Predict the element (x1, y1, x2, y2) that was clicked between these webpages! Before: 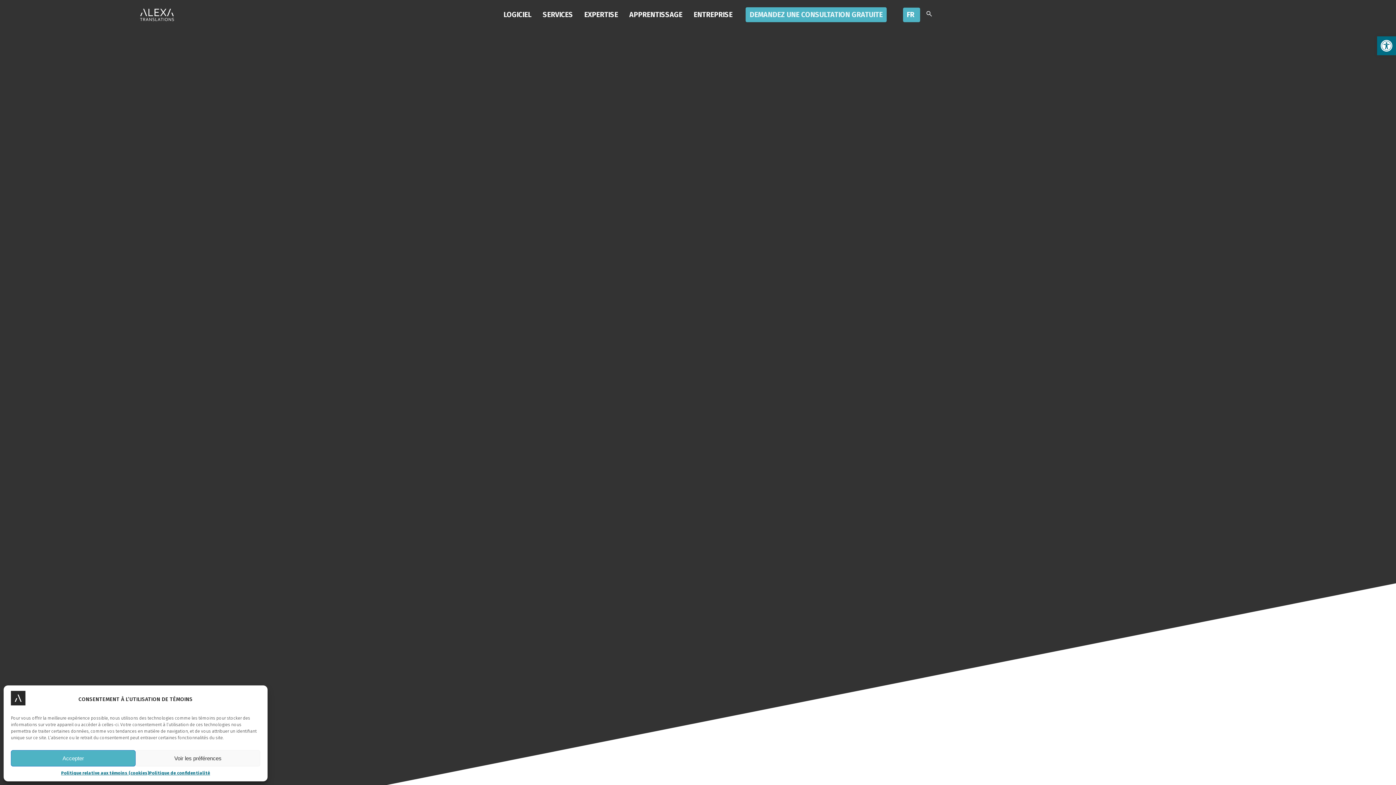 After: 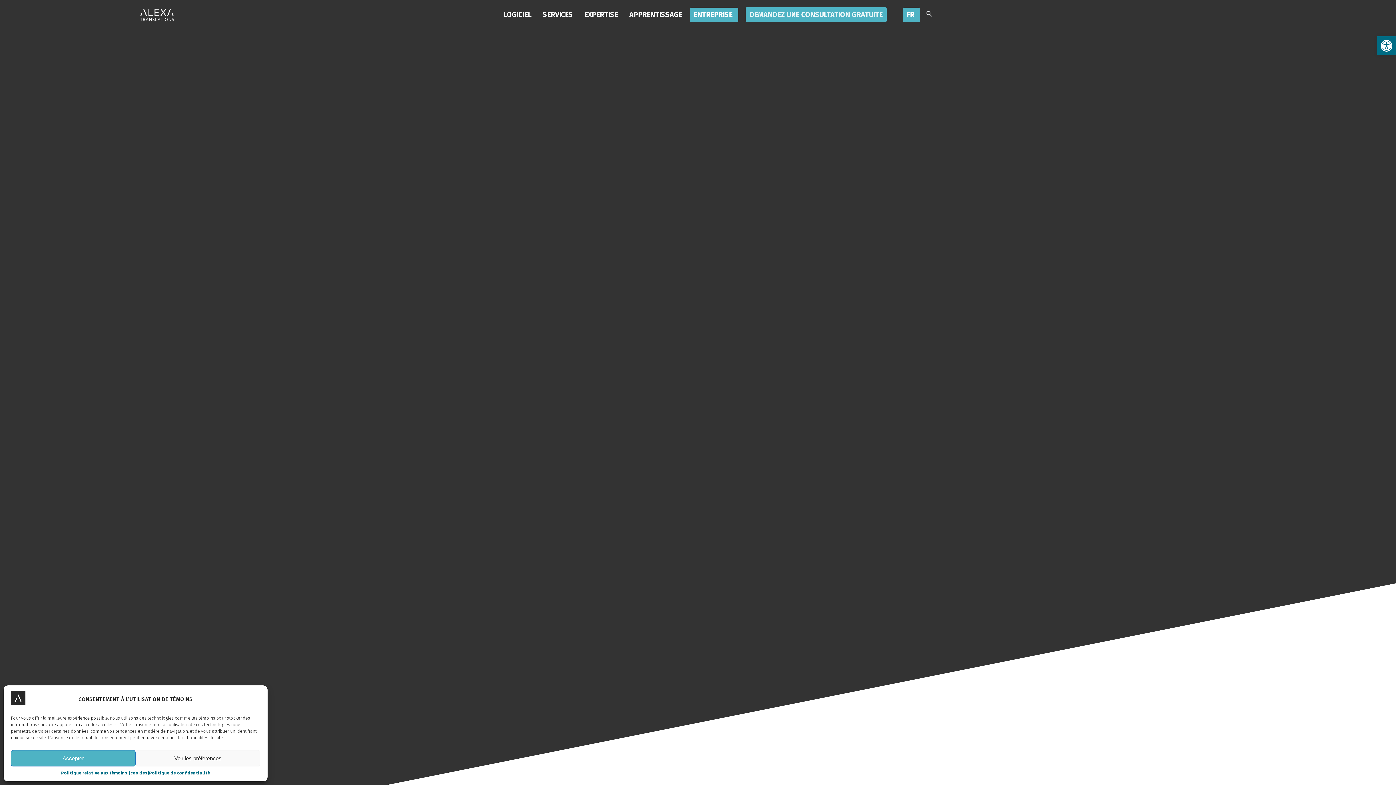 Action: label: ENTREPRISE bbox: (690, 7, 738, 22)